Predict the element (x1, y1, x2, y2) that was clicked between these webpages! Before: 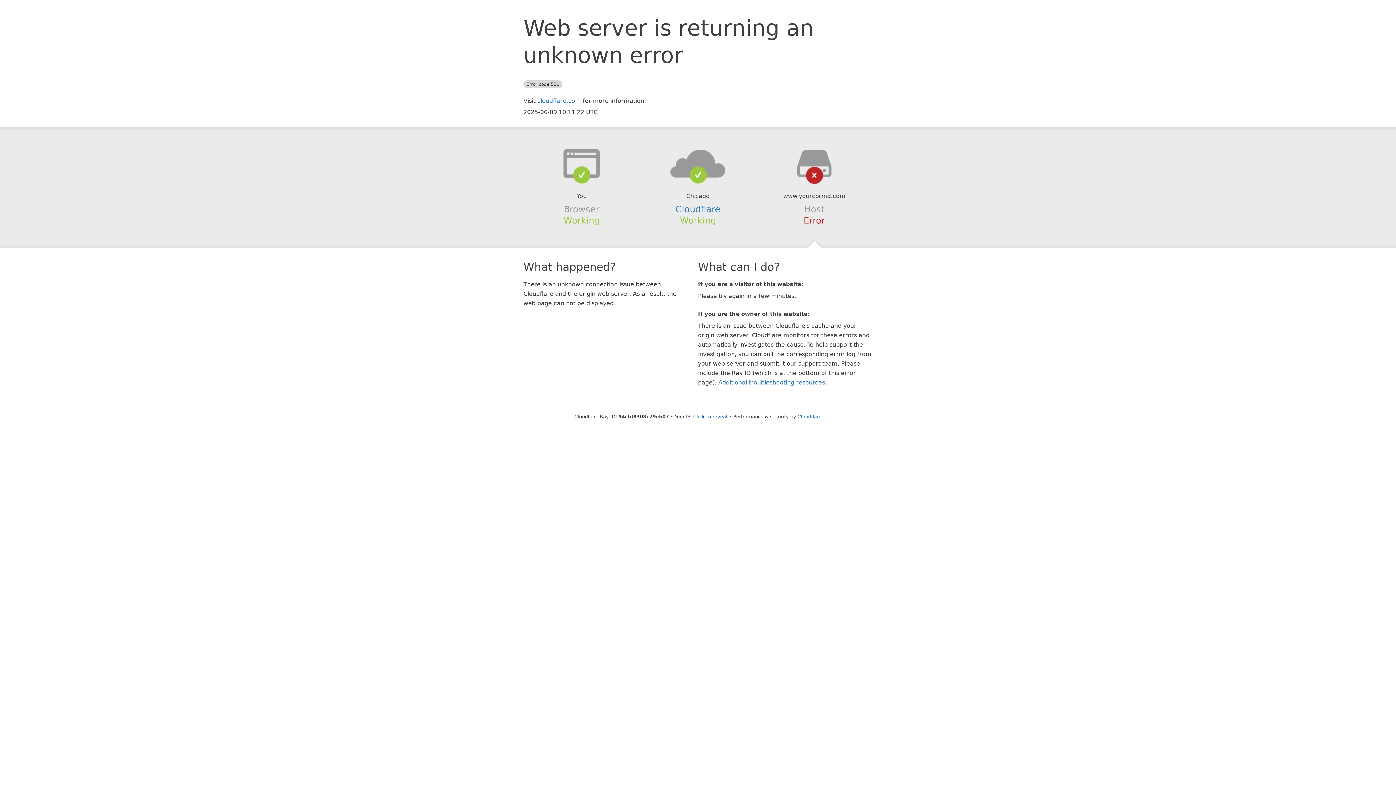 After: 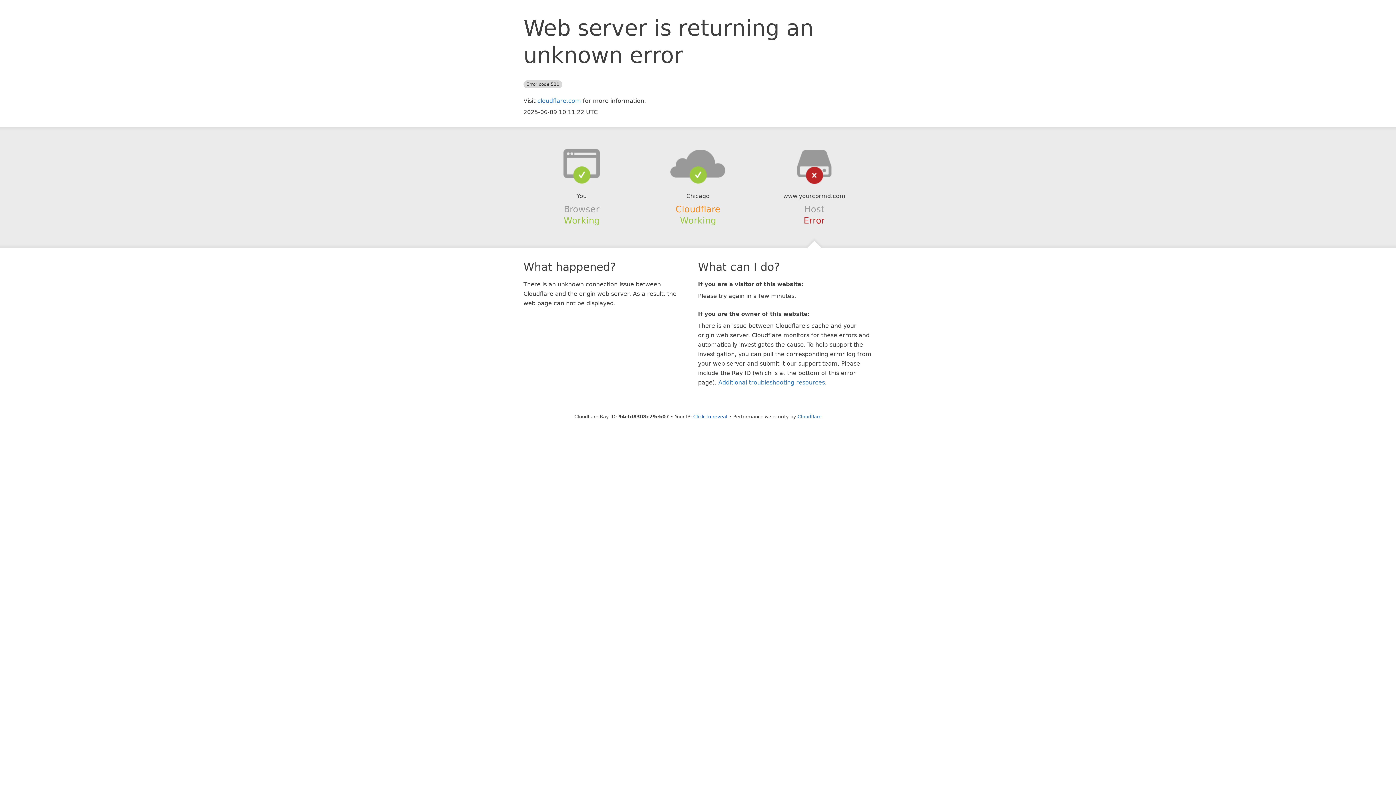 Action: bbox: (675, 204, 720, 214) label: Cloudflare